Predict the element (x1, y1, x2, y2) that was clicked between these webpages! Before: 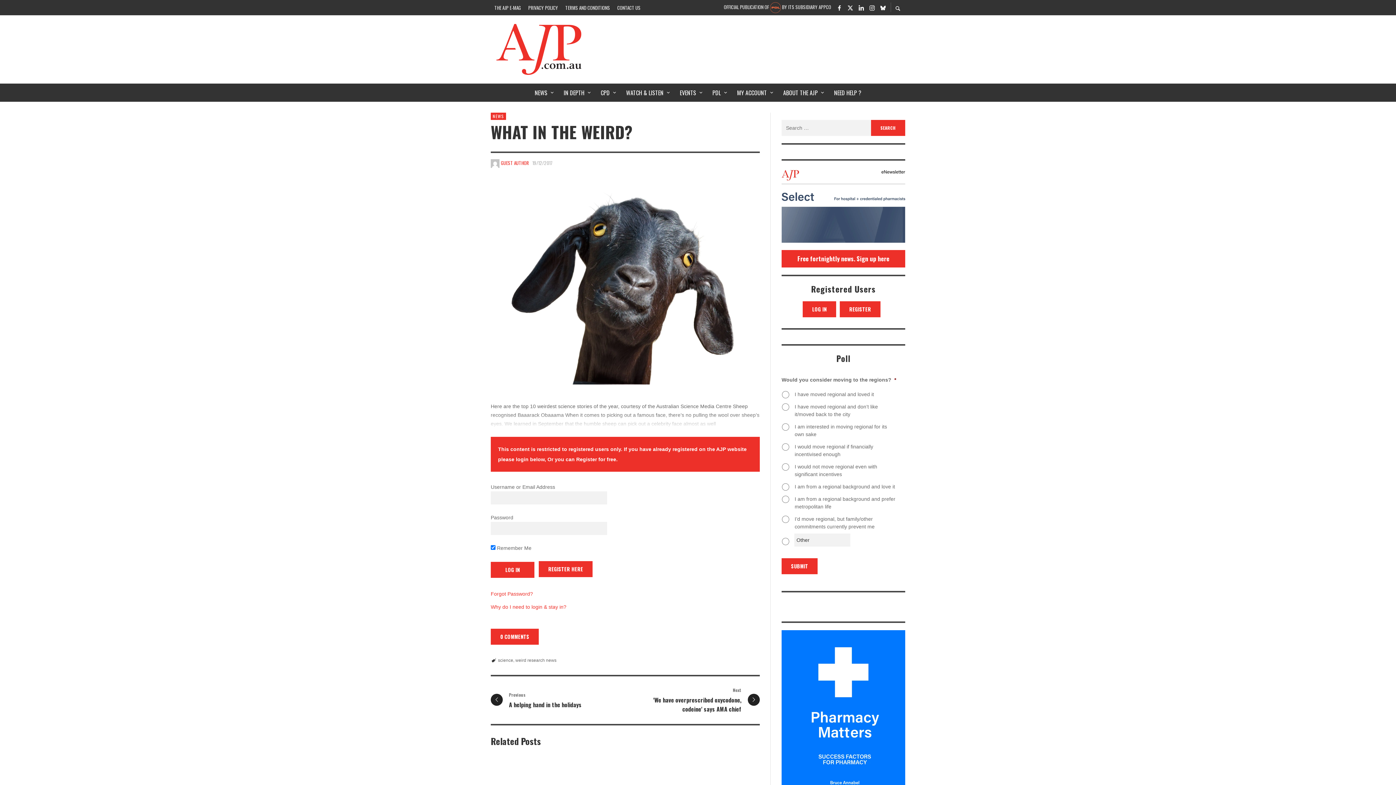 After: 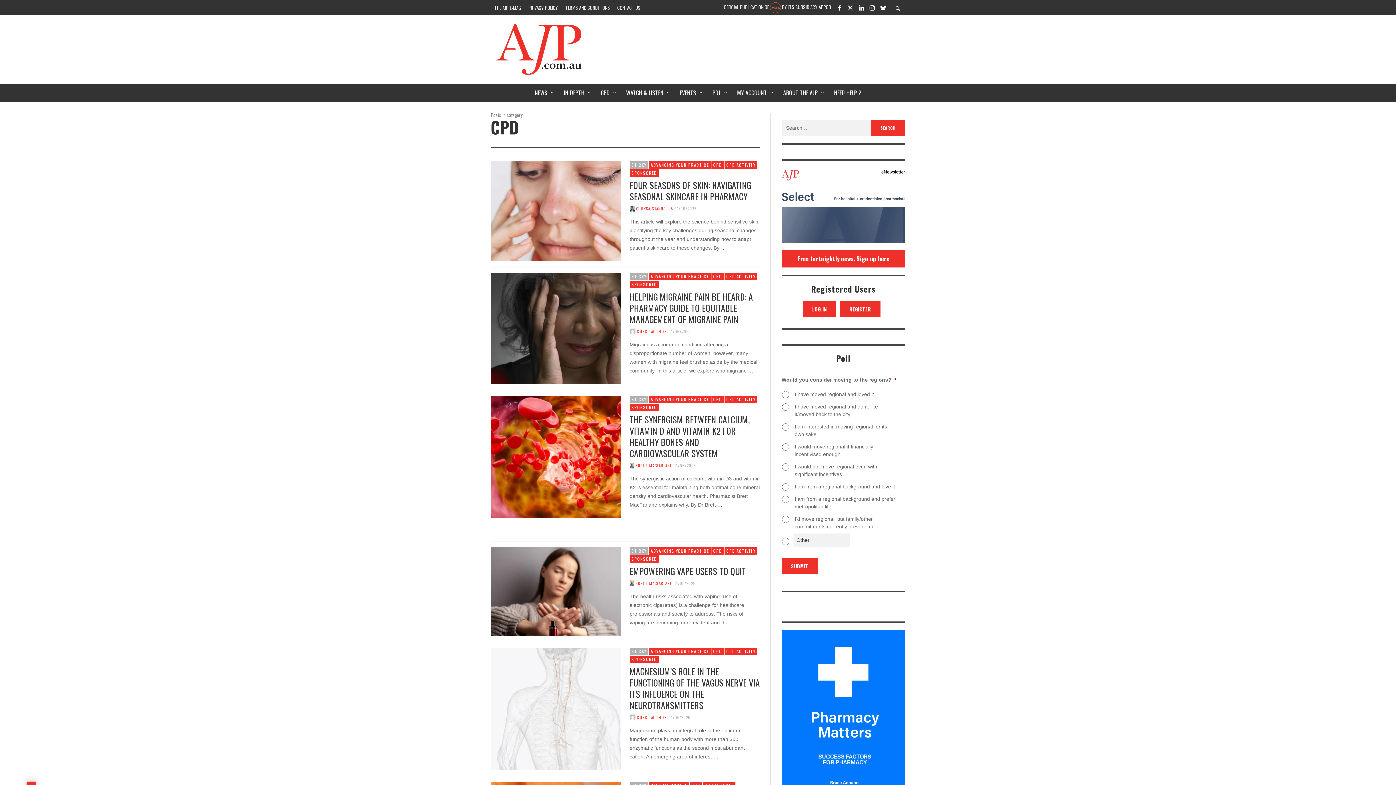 Action: bbox: (595, 83, 620, 101) label: CPD